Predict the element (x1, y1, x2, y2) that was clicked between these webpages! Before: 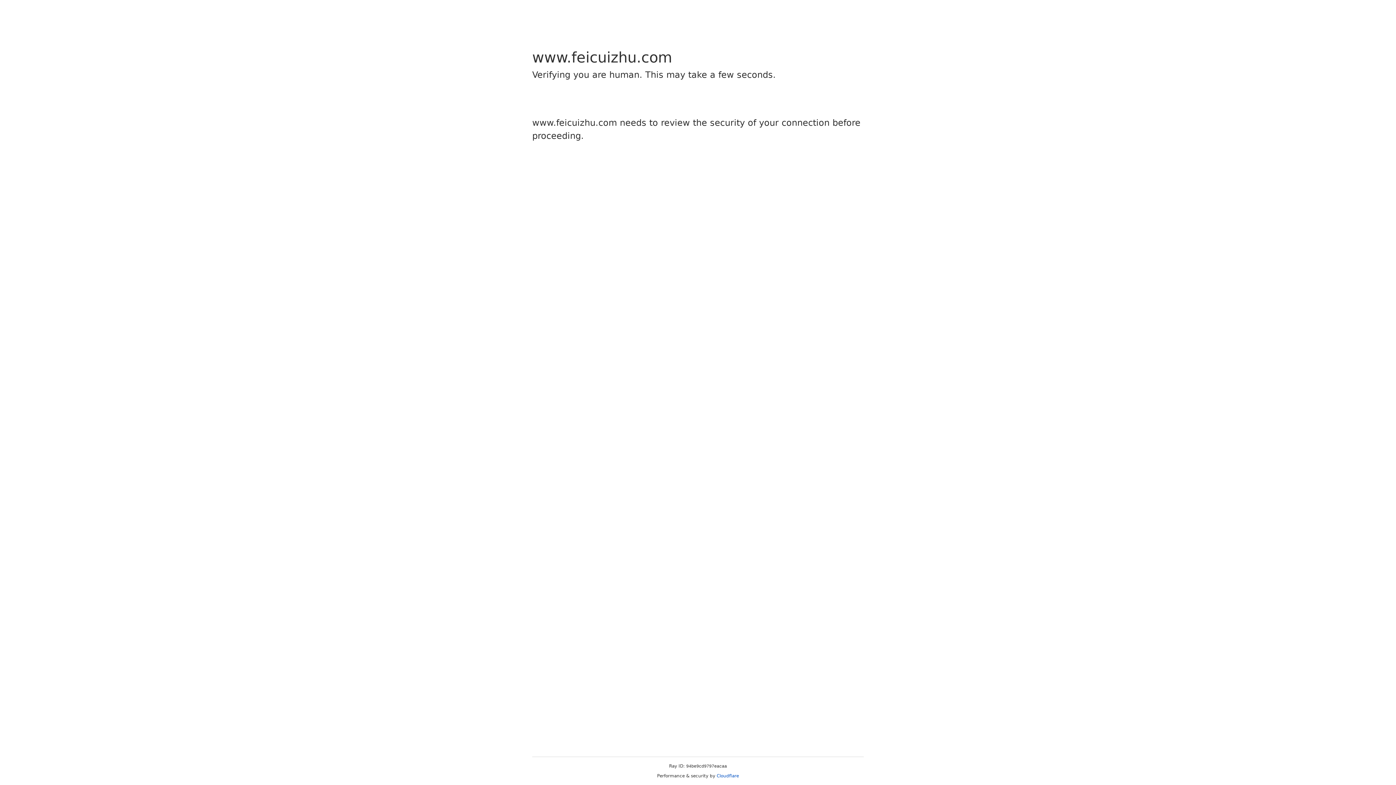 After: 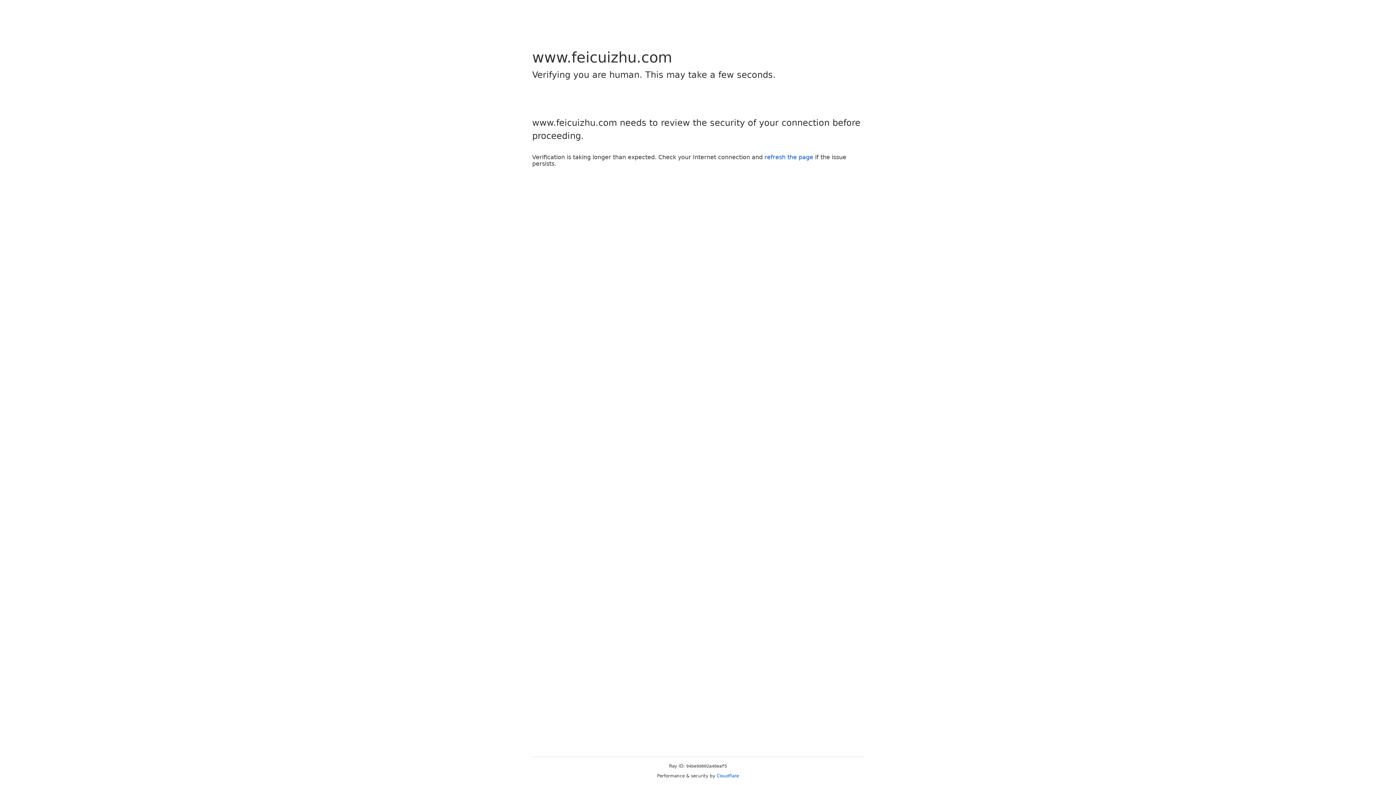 Action: bbox: (716, 773, 739, 778) label: Cloudflare